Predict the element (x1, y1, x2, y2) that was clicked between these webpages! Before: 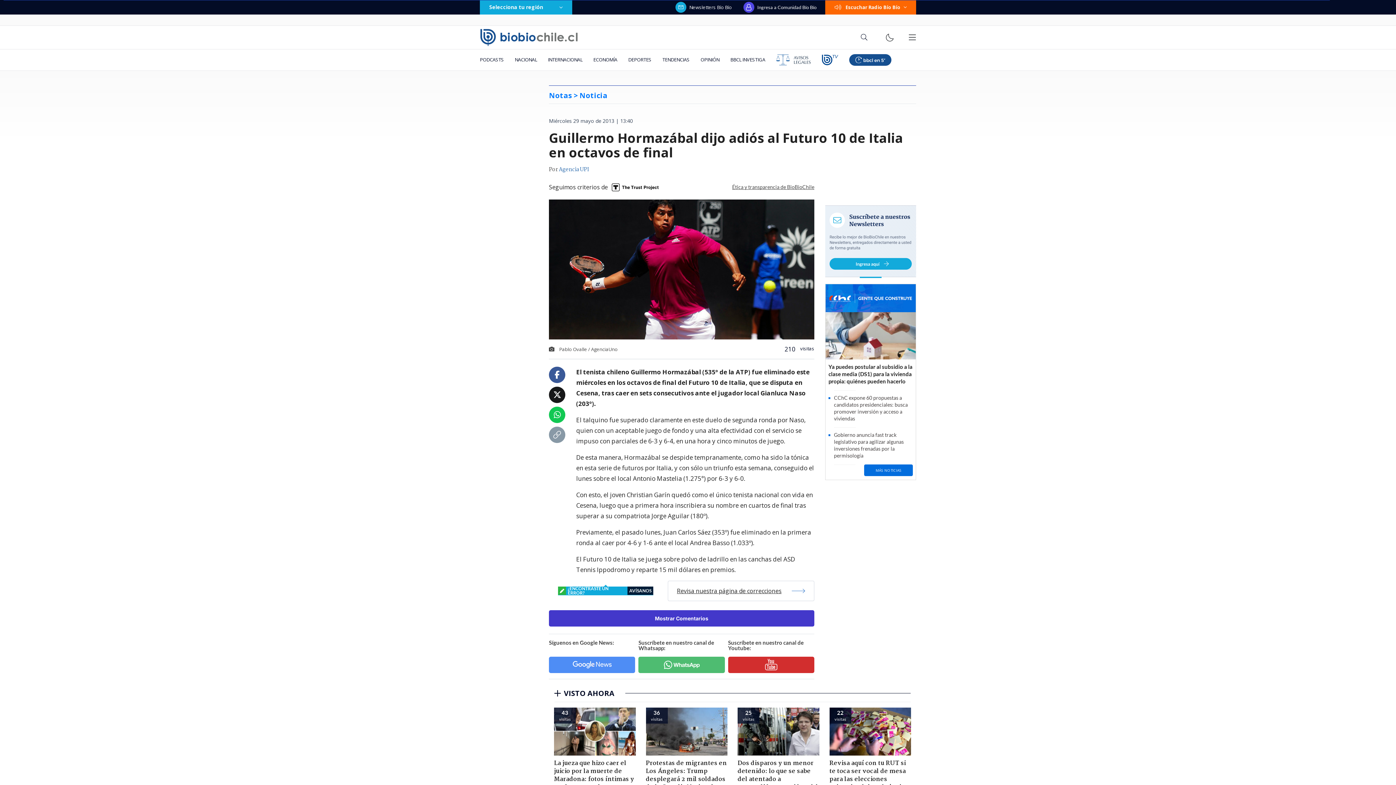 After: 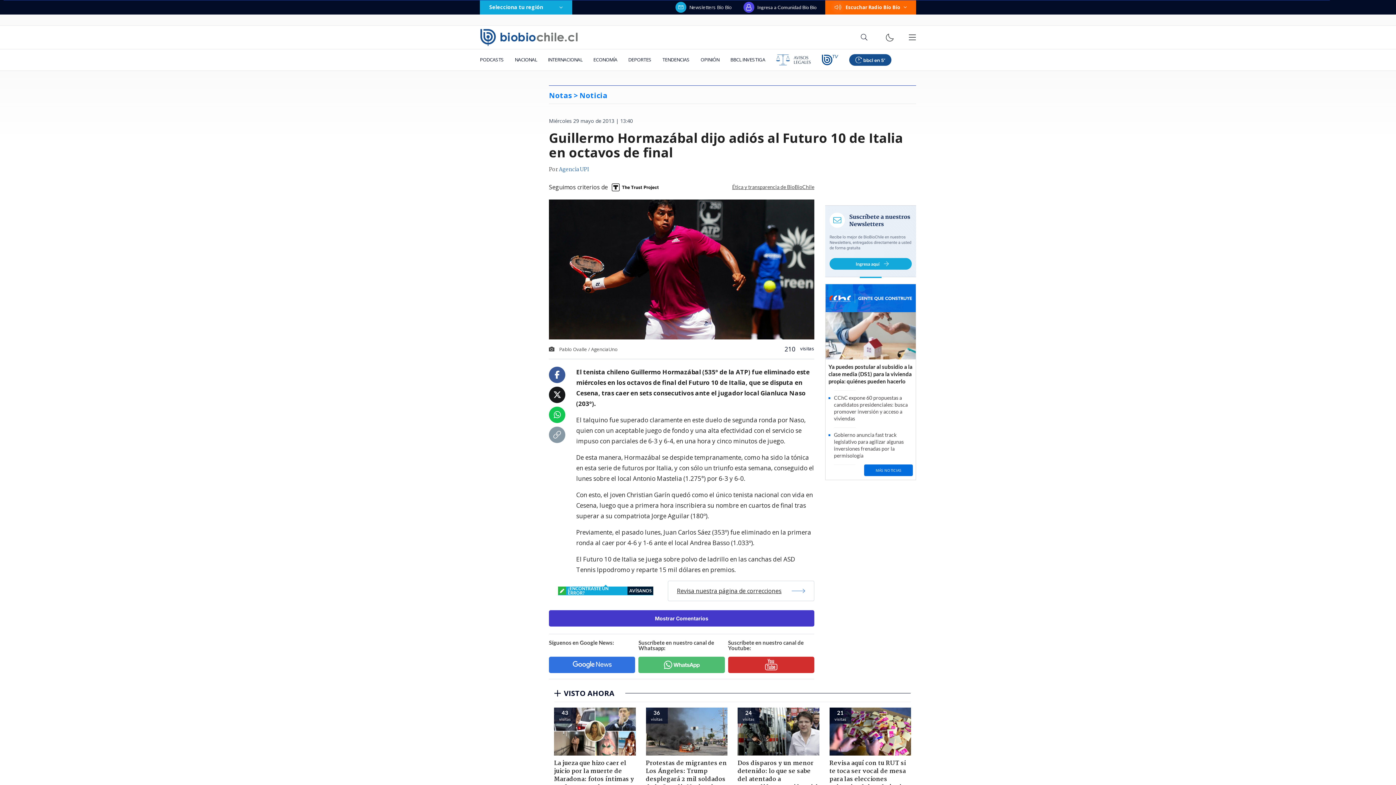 Action: bbox: (549, 657, 635, 673)